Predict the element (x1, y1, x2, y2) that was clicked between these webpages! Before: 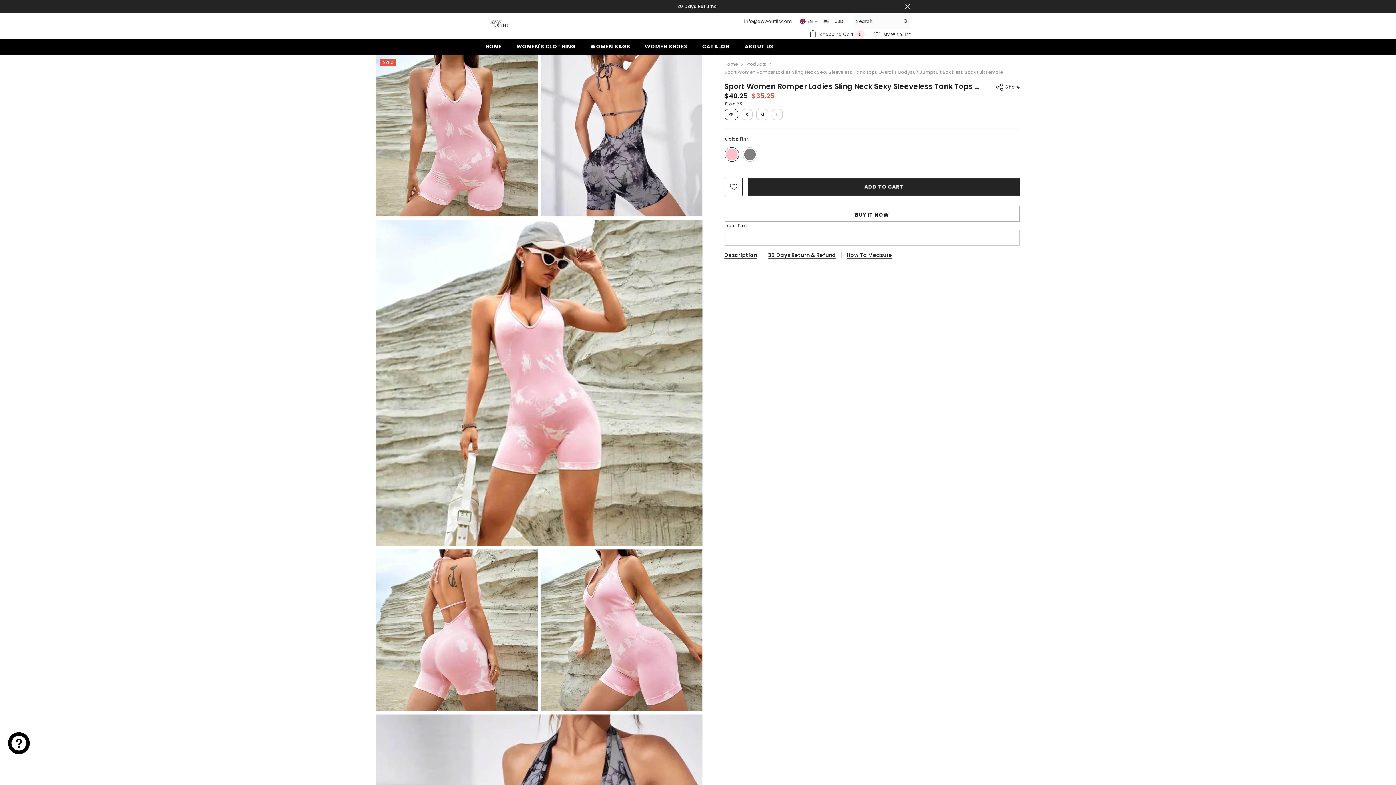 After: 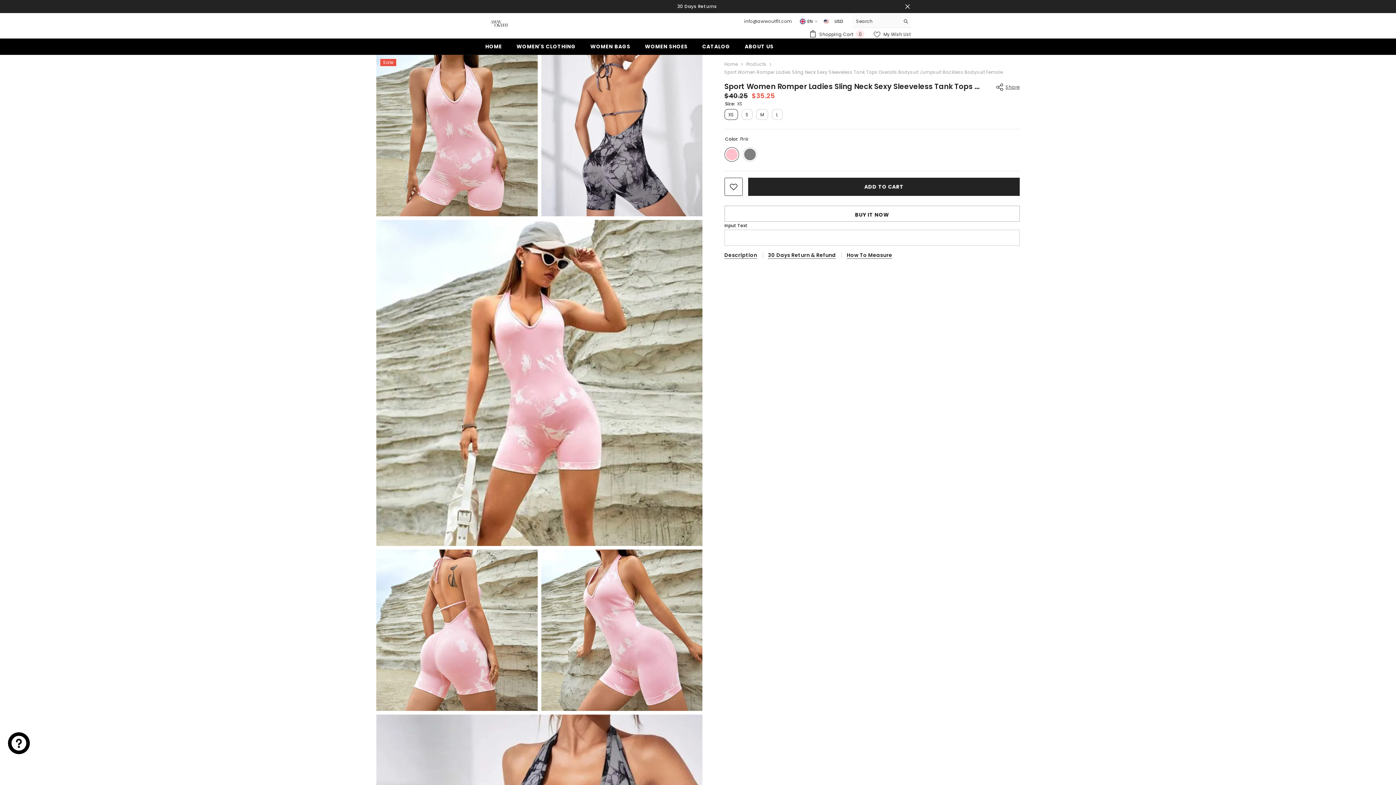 Action: bbox: (873, 31, 910, 37) label:  My Wish List